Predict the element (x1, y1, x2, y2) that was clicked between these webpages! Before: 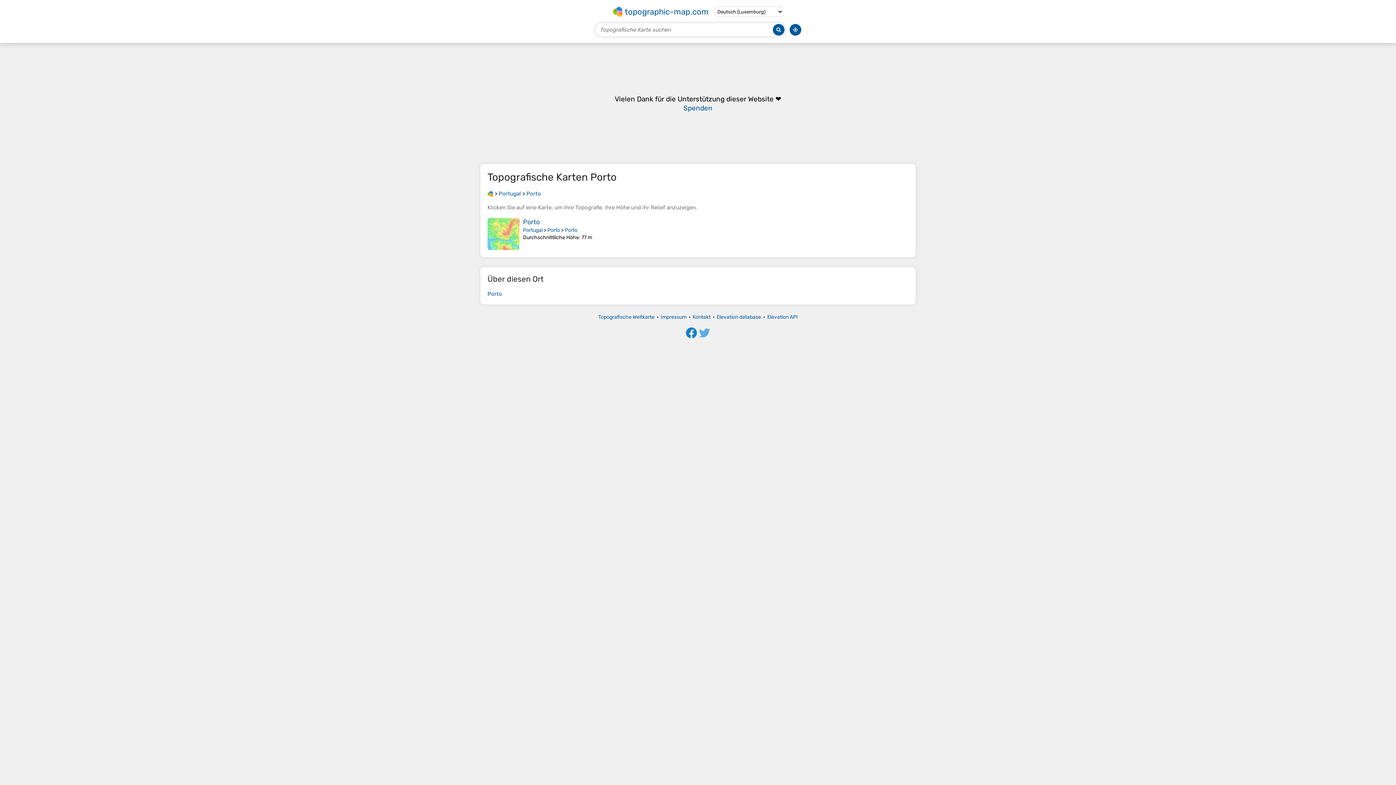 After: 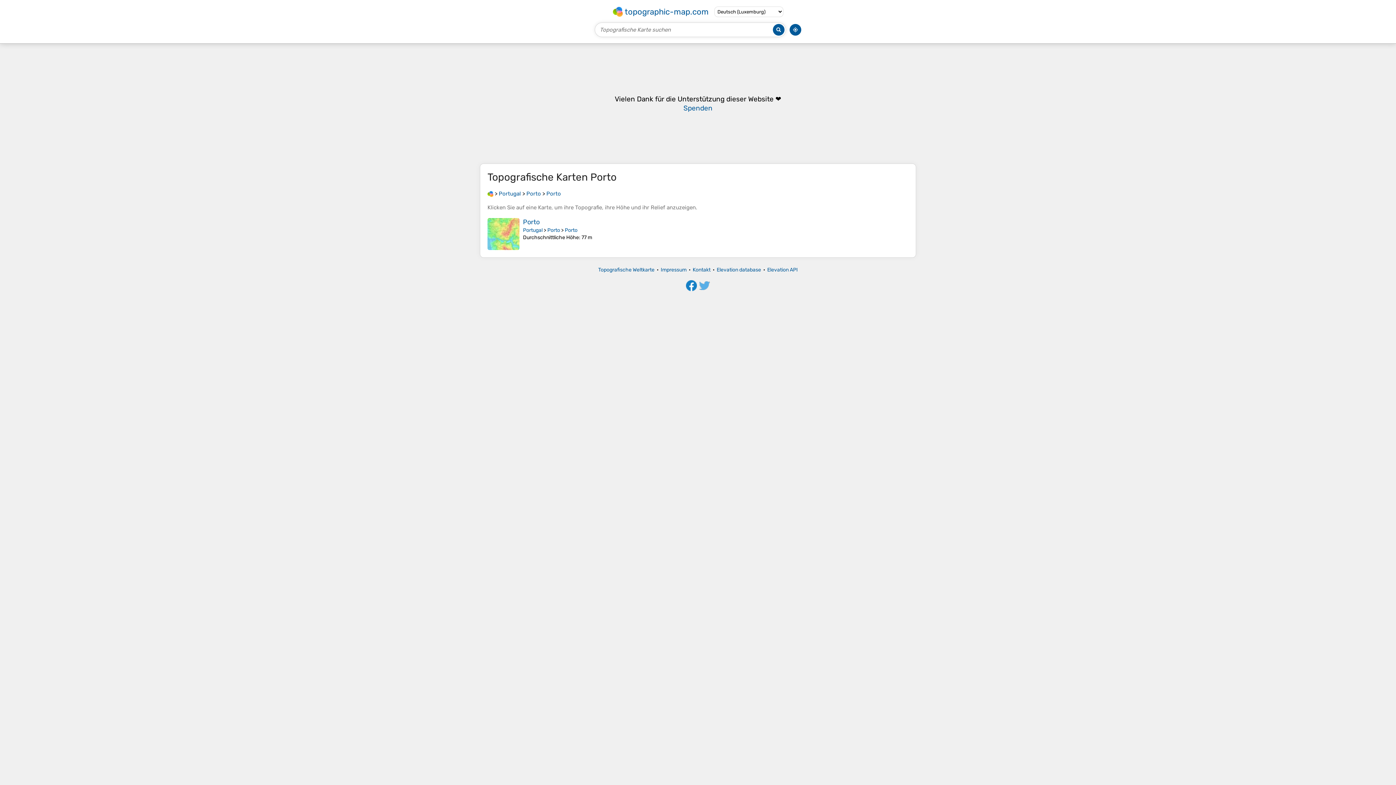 Action: bbox: (487, 290, 502, 297) label: Porto